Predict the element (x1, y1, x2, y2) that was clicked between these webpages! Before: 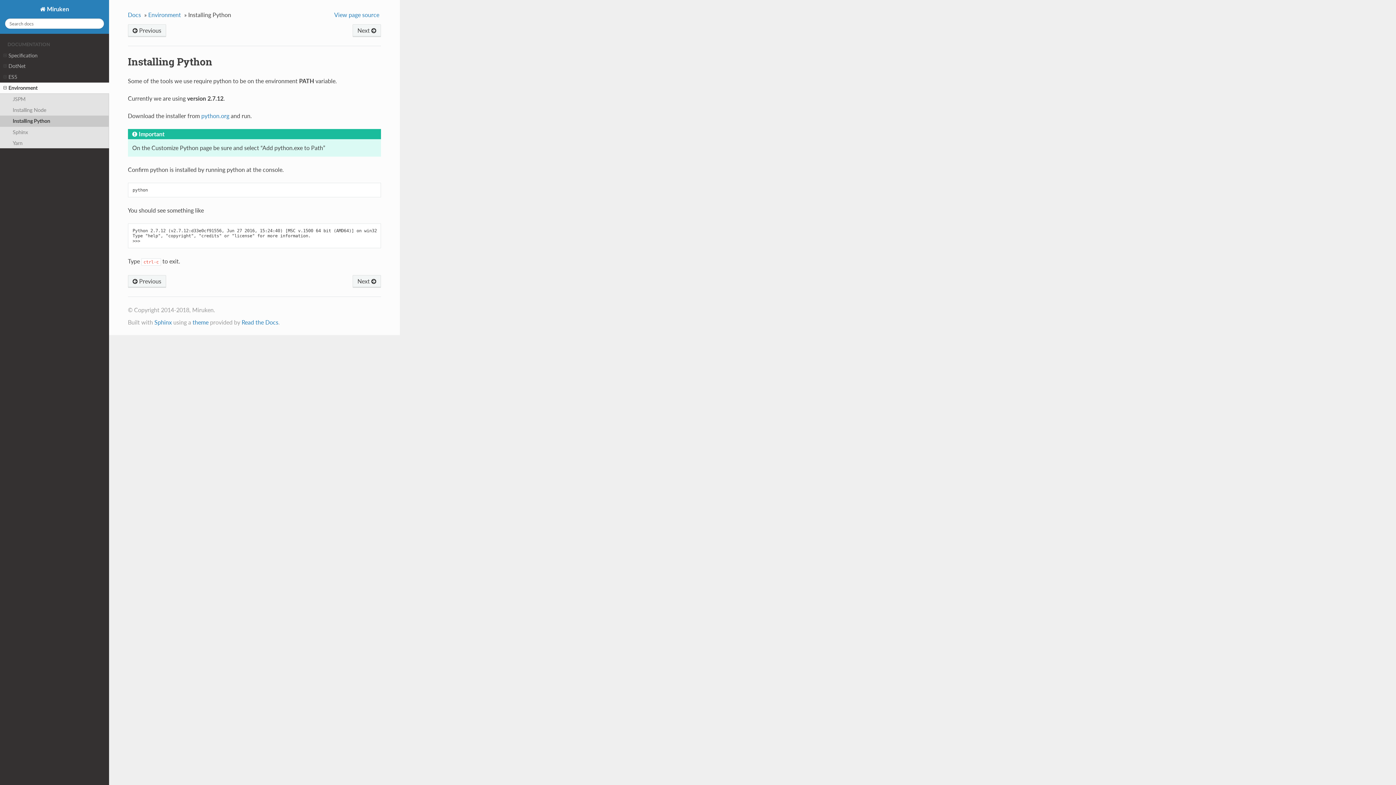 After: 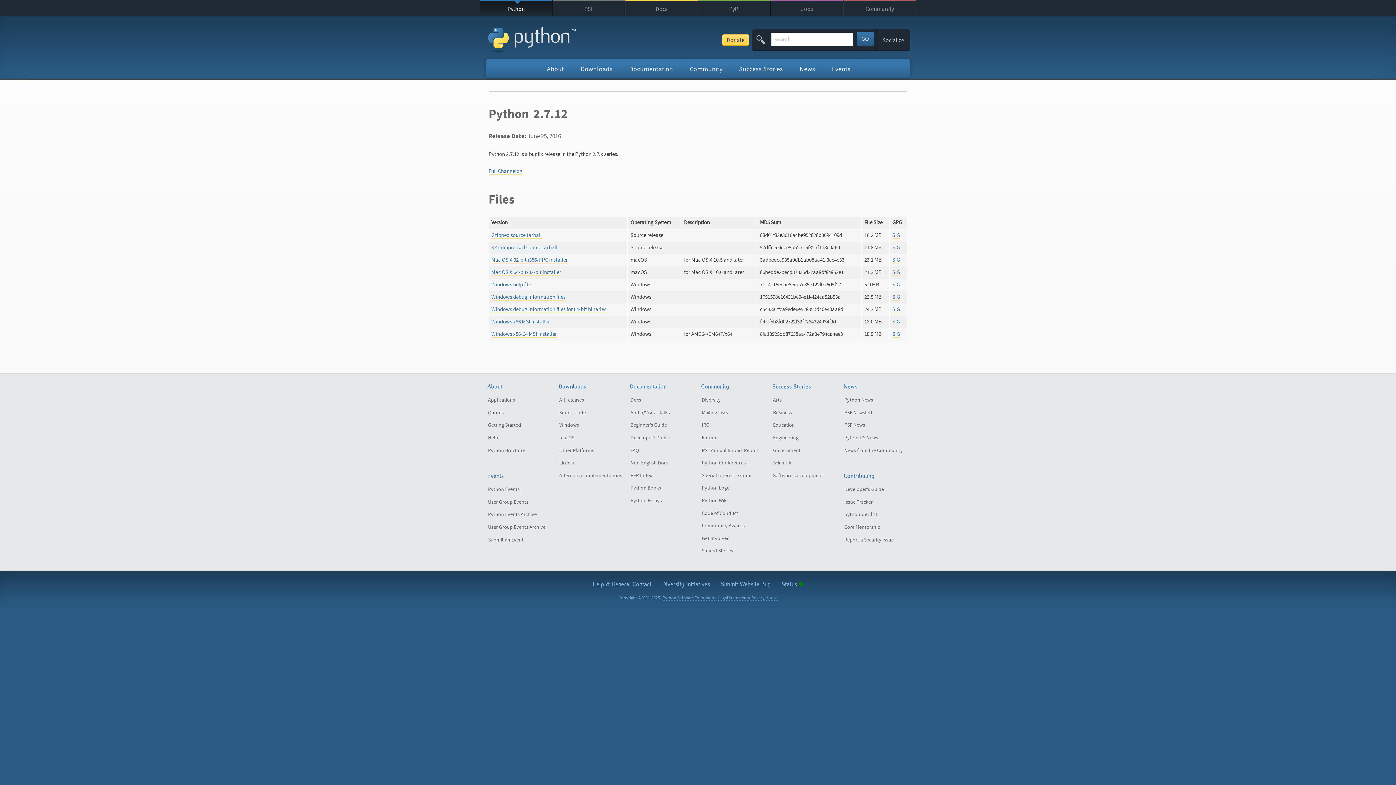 Action: bbox: (201, 112, 229, 119) label: python.org